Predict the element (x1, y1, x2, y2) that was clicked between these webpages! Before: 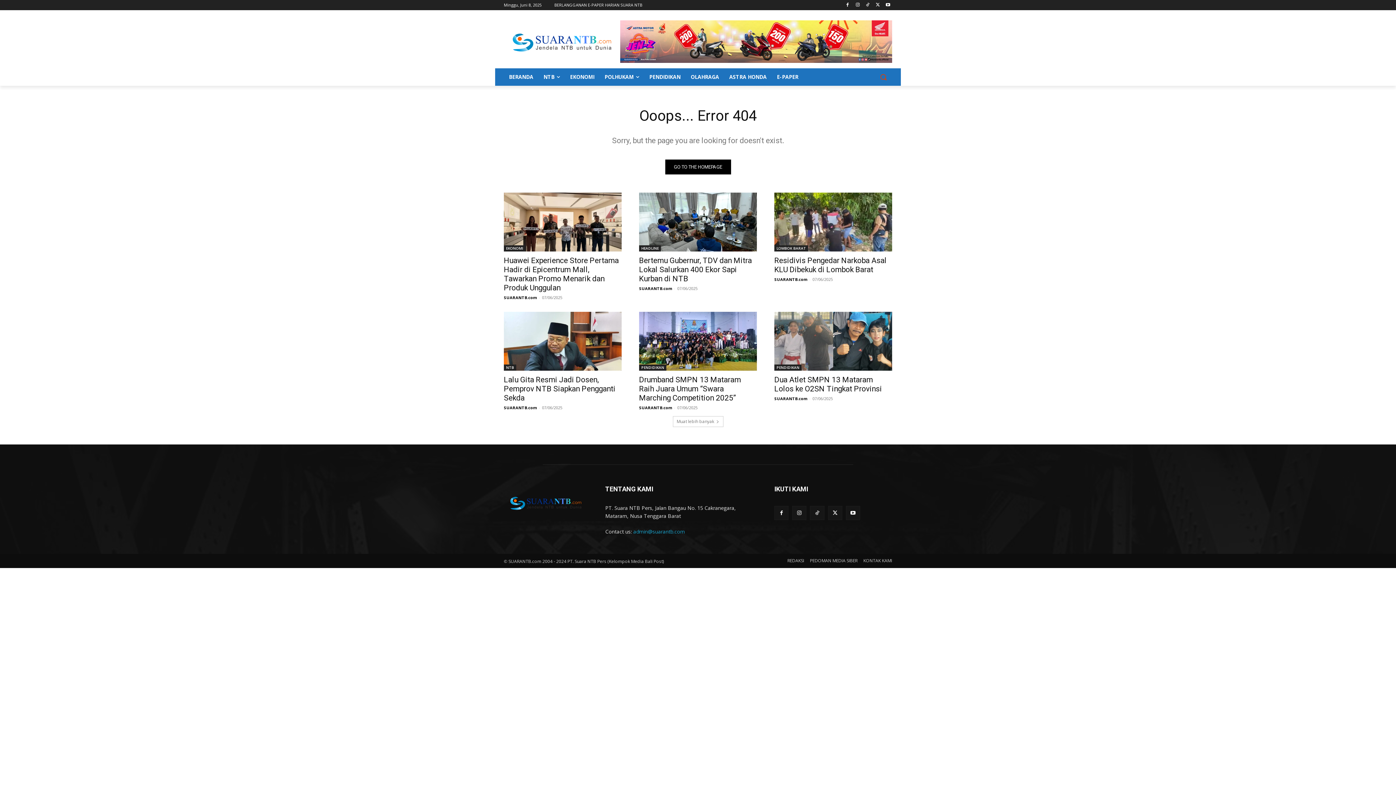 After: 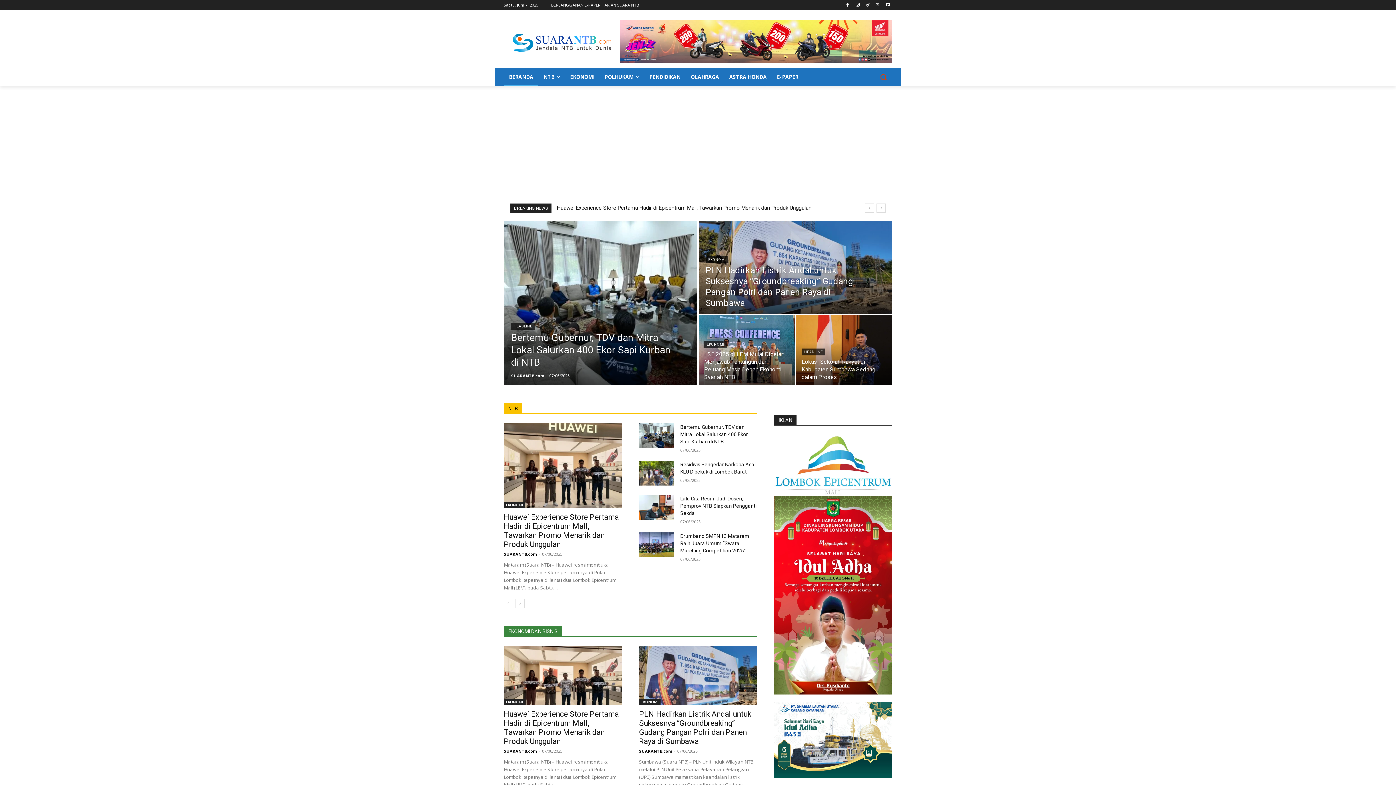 Action: label: BERANDA bbox: (504, 68, 538, 85)